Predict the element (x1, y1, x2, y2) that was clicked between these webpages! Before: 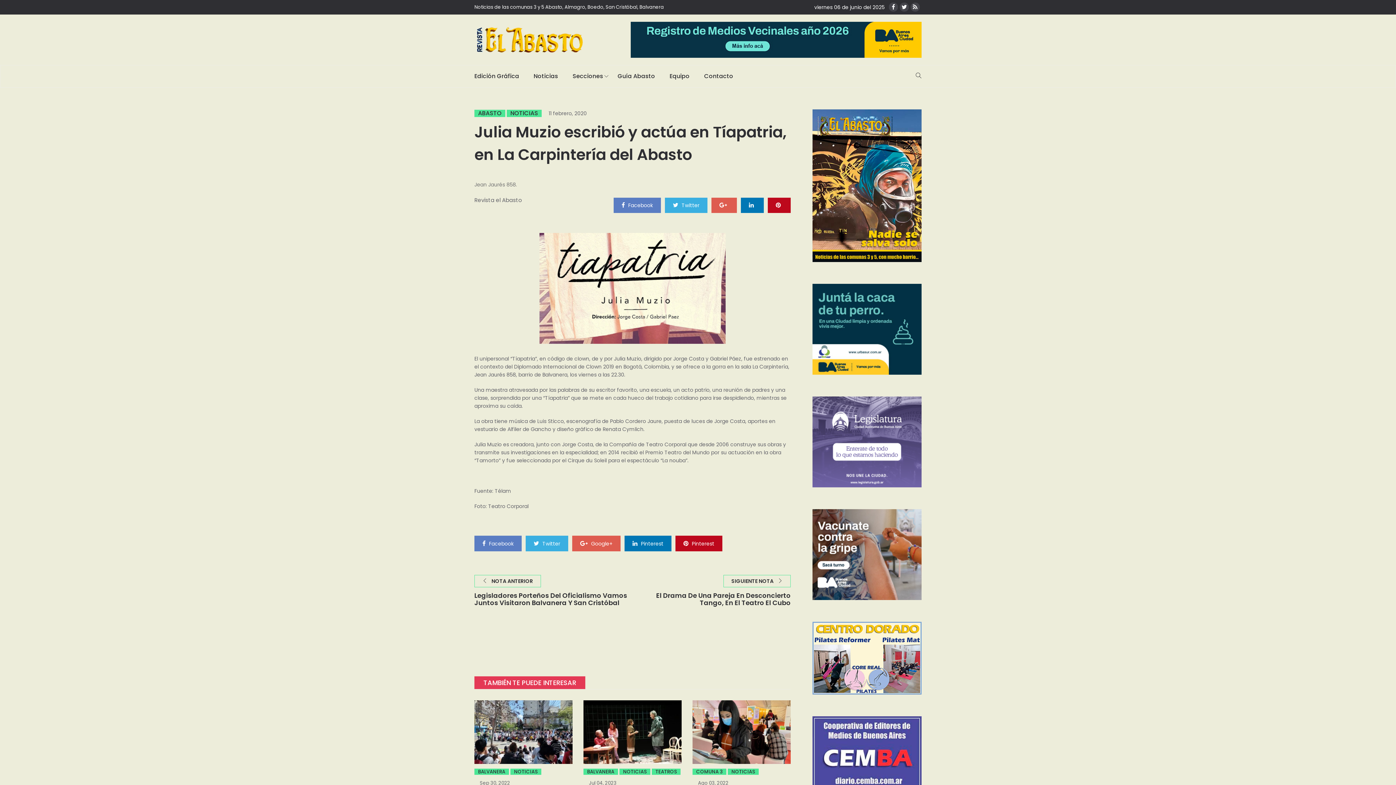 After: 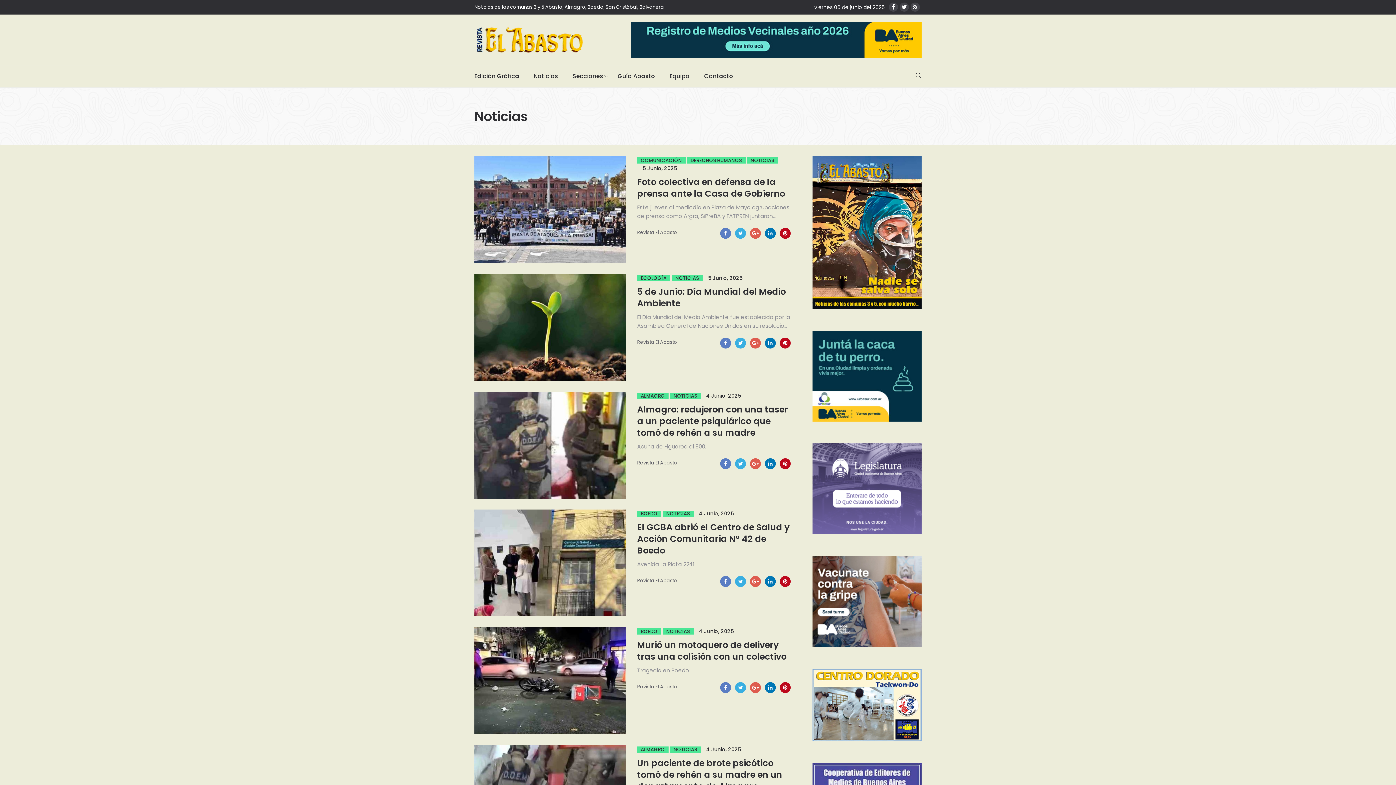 Action: label: NOTICIAS bbox: (510, 769, 541, 775)